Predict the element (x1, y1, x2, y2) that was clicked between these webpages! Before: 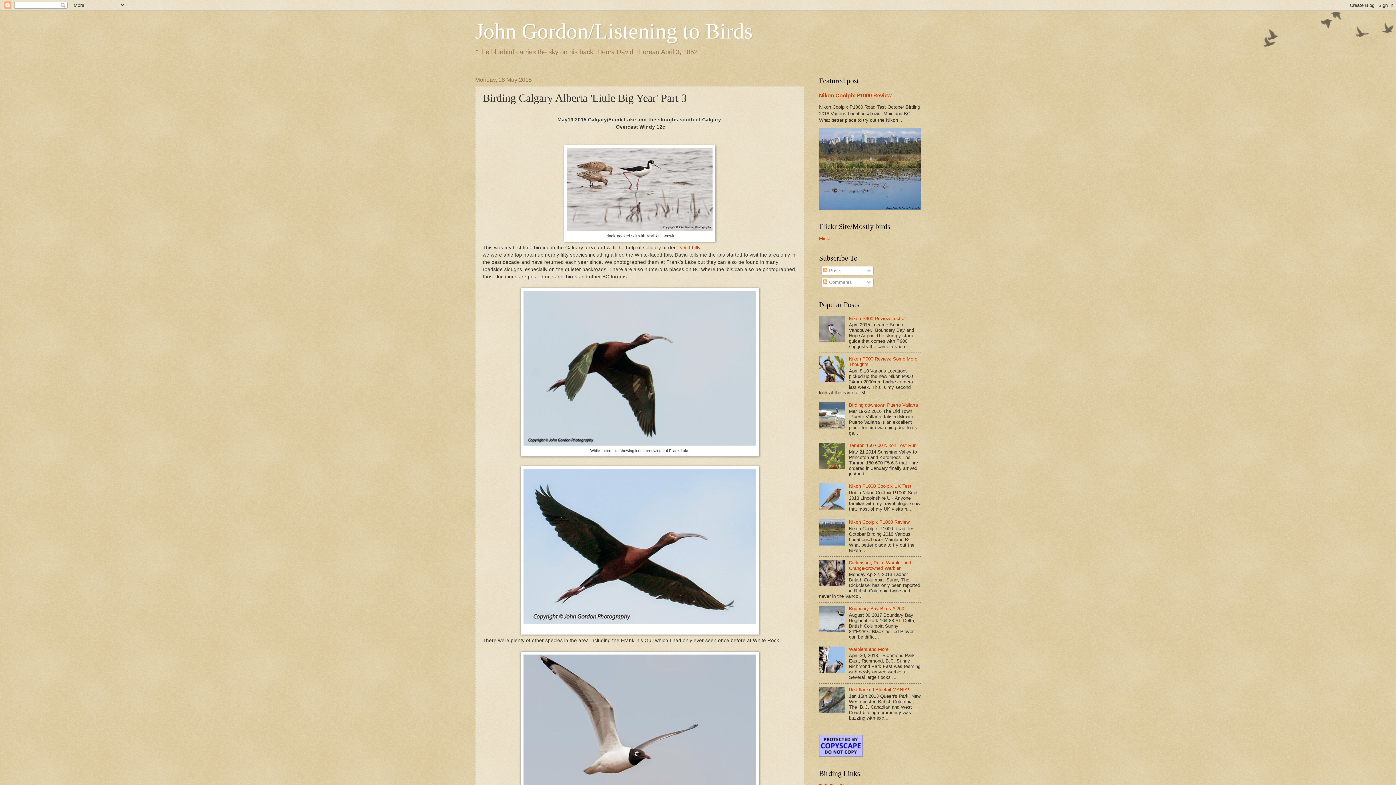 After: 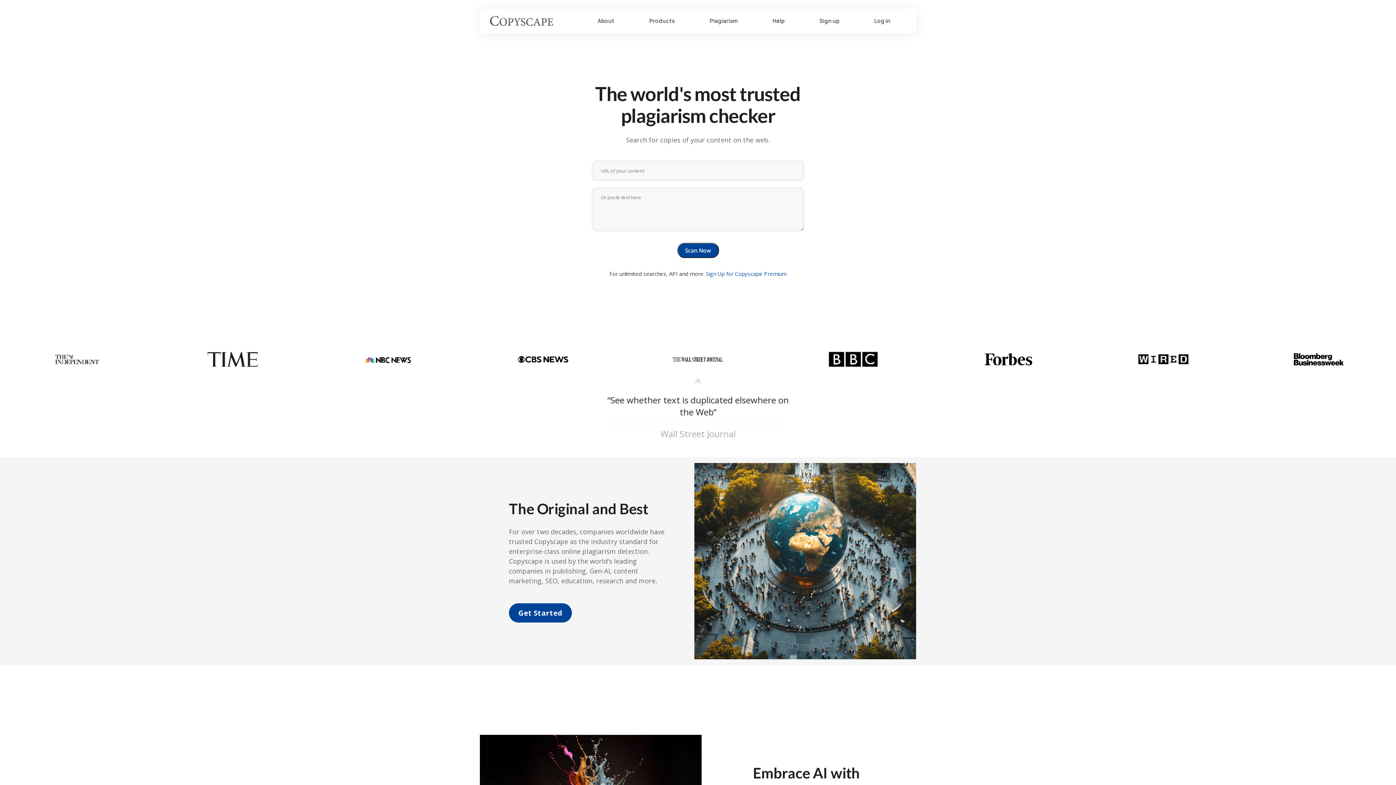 Action: bbox: (819, 752, 862, 758)